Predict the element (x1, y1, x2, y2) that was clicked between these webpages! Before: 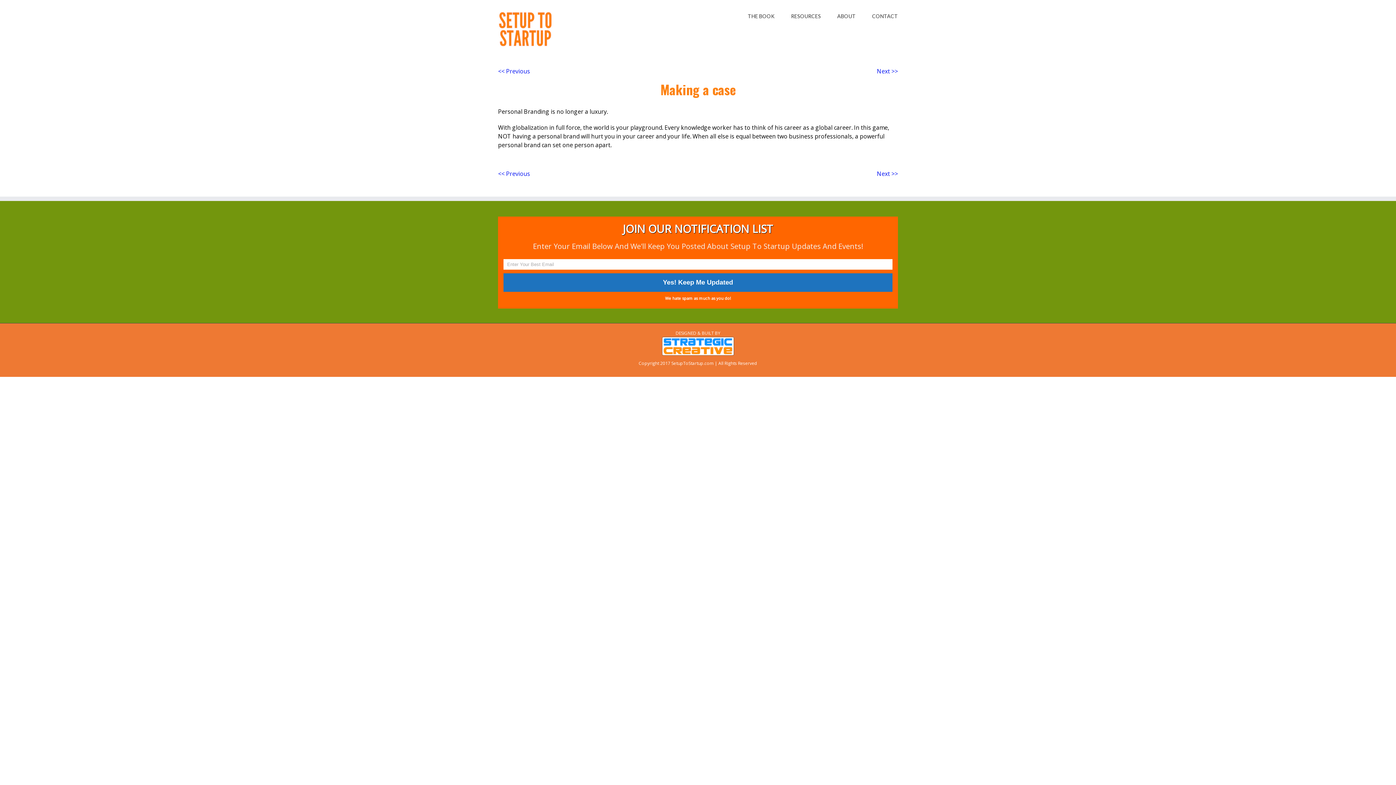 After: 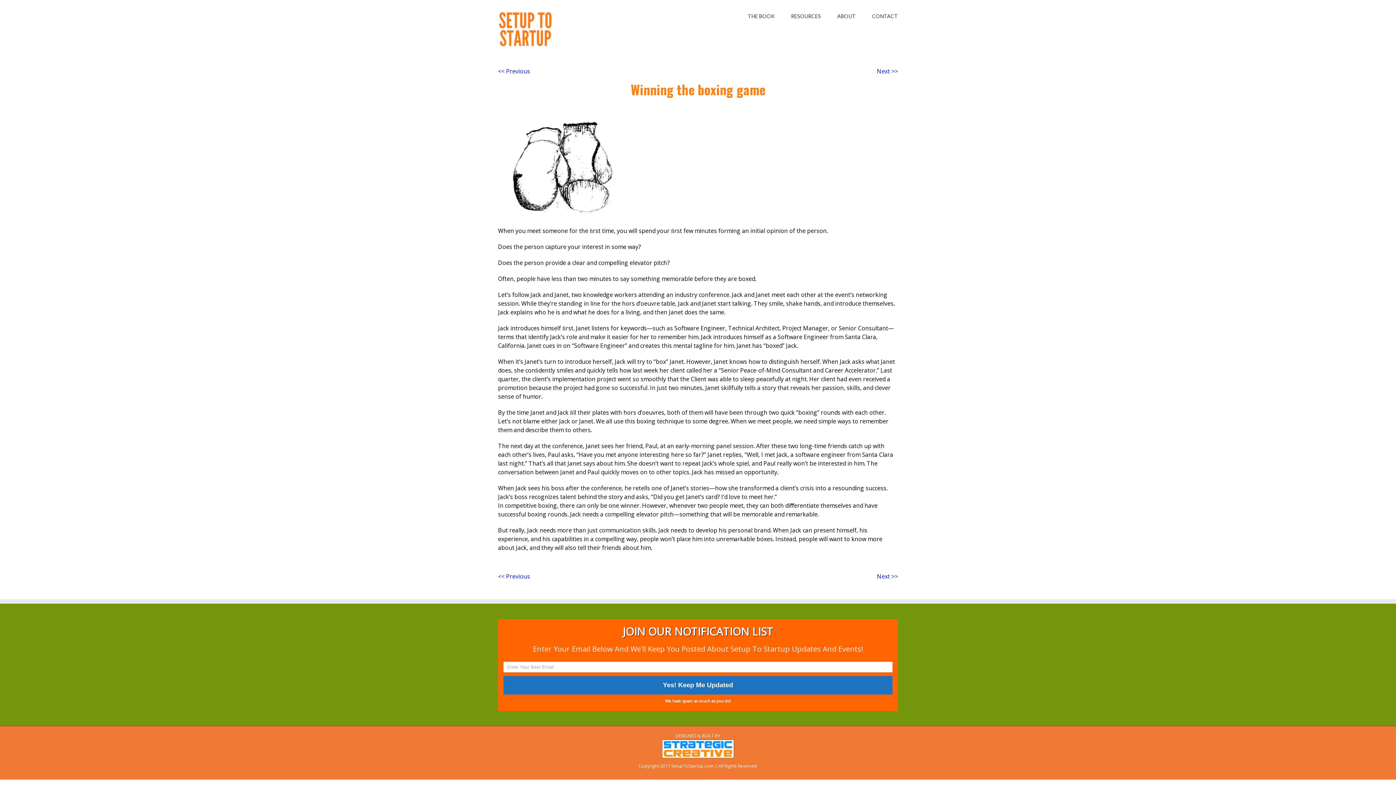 Action: label: Next >> bbox: (877, 67, 898, 75)